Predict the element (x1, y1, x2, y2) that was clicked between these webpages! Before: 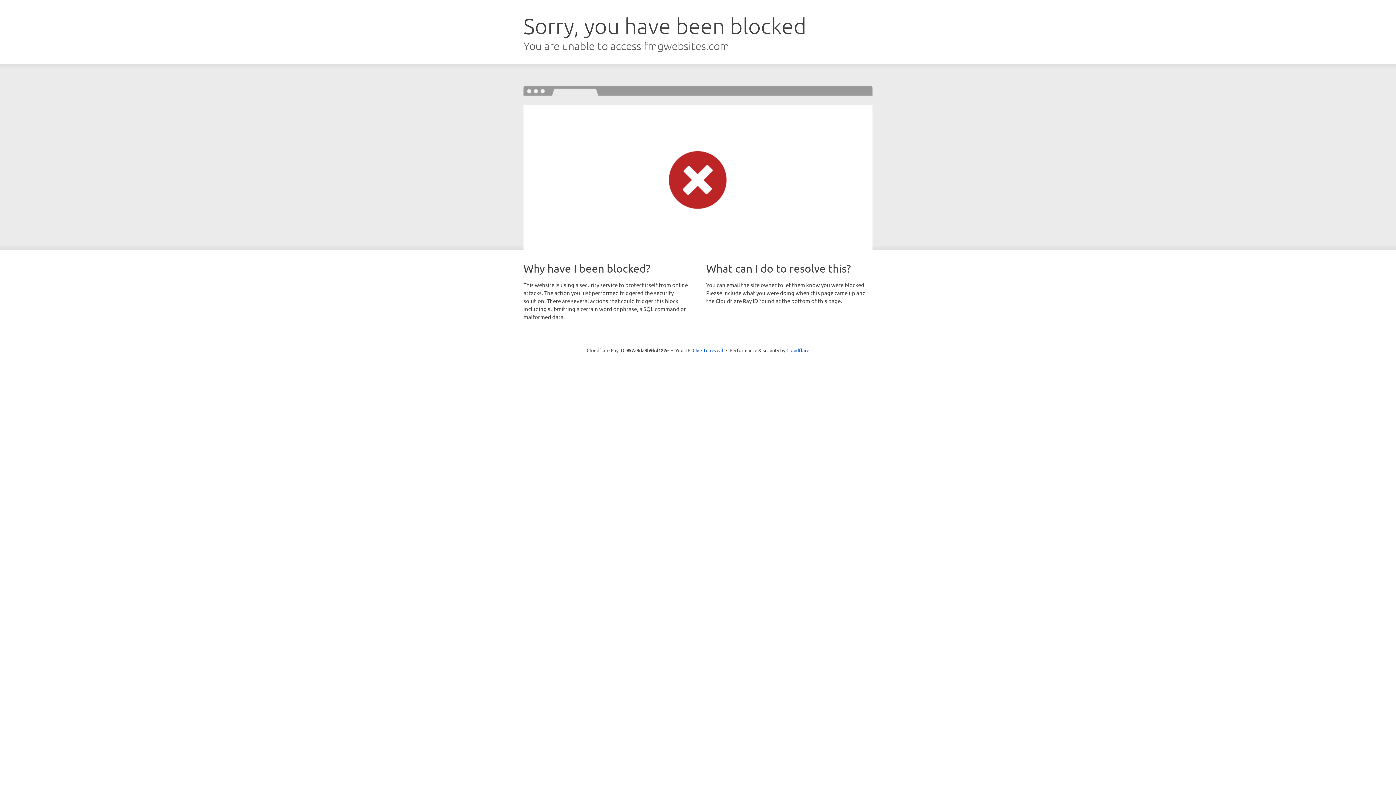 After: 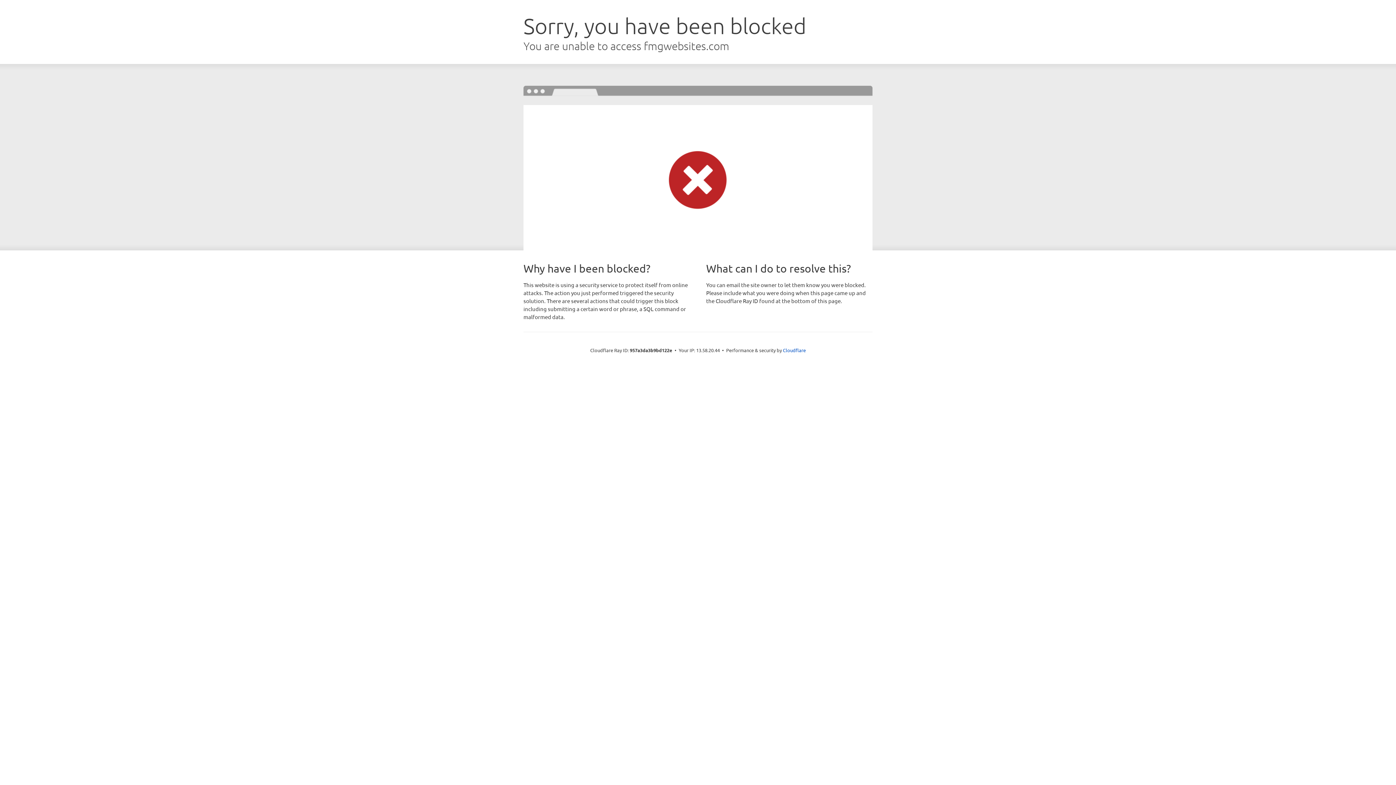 Action: label: Click to reveal bbox: (692, 346, 723, 353)